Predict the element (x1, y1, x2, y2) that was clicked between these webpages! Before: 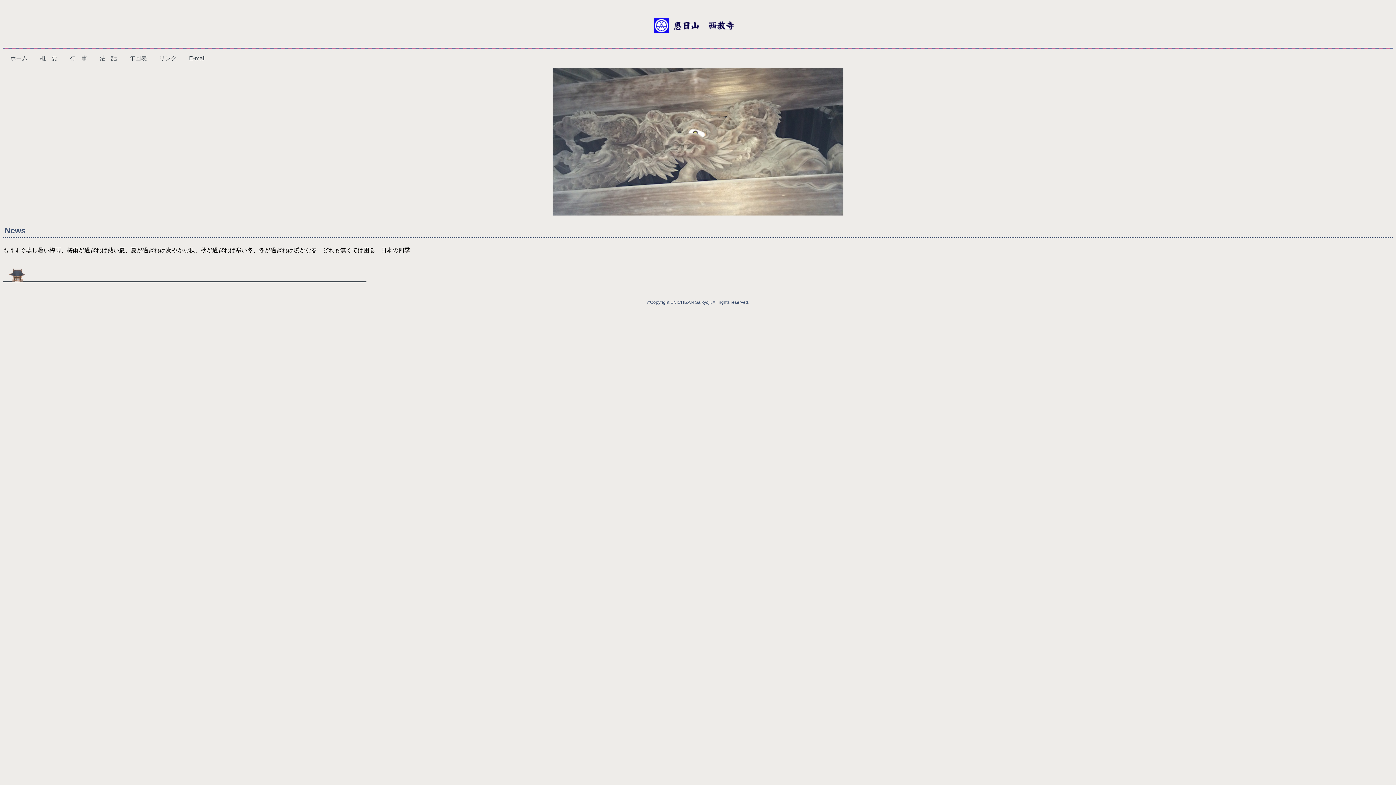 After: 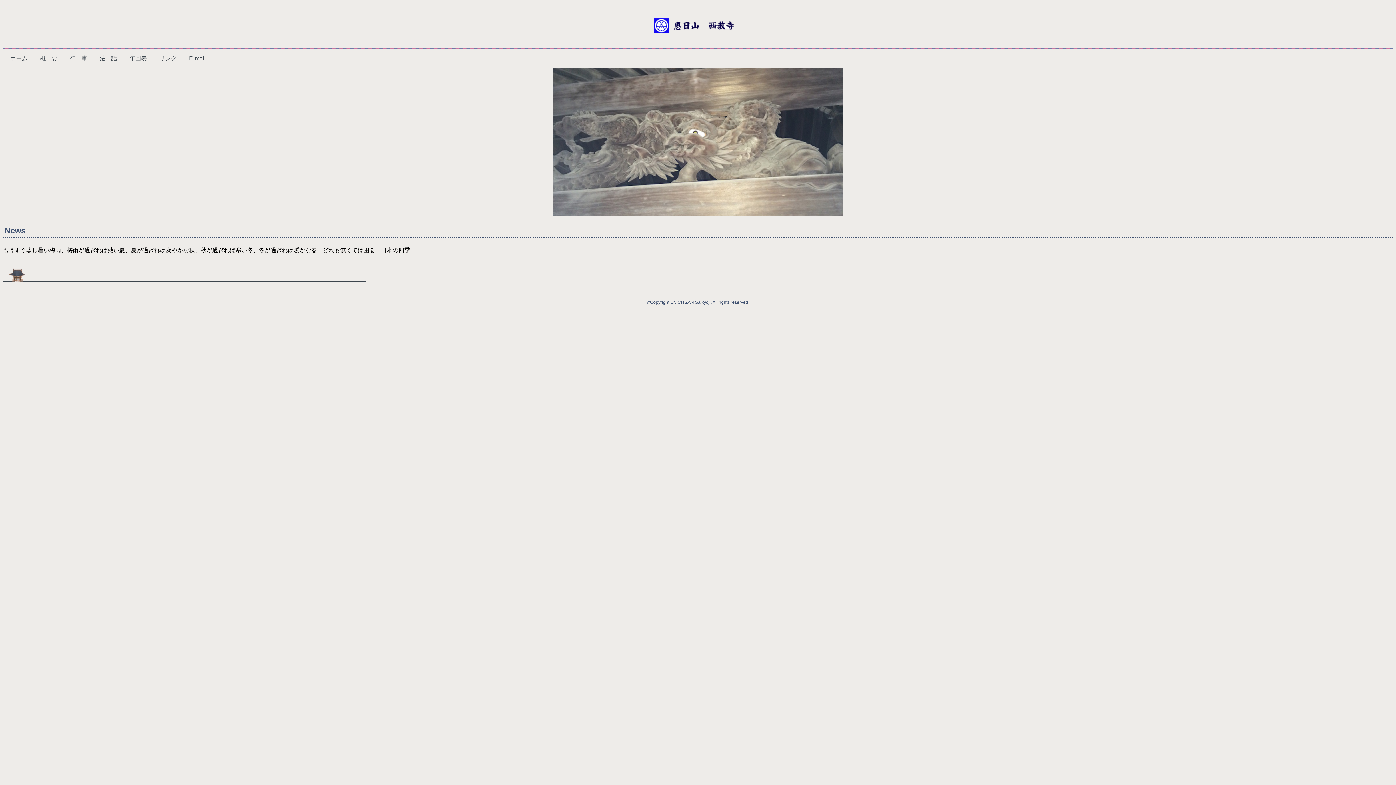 Action: bbox: (654, 22, 742, 35)